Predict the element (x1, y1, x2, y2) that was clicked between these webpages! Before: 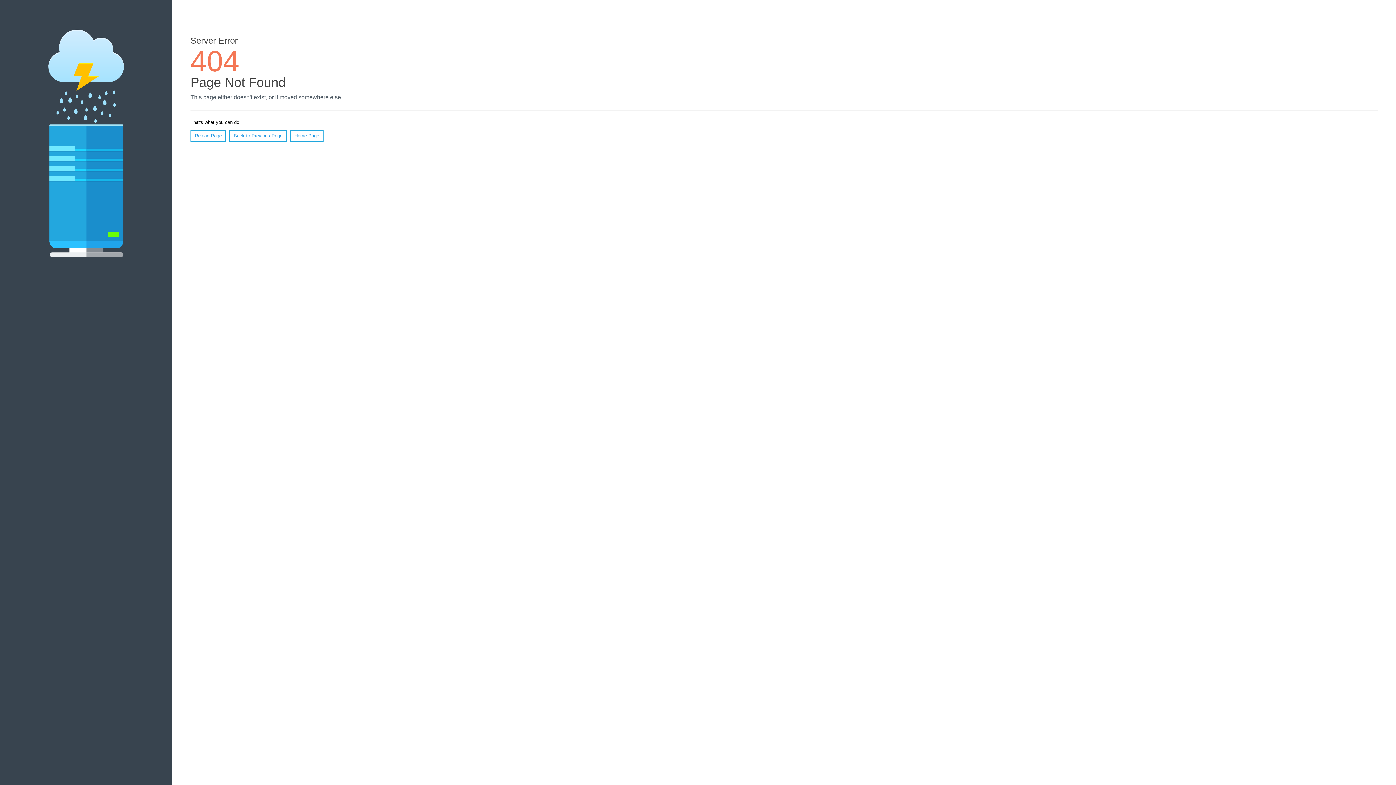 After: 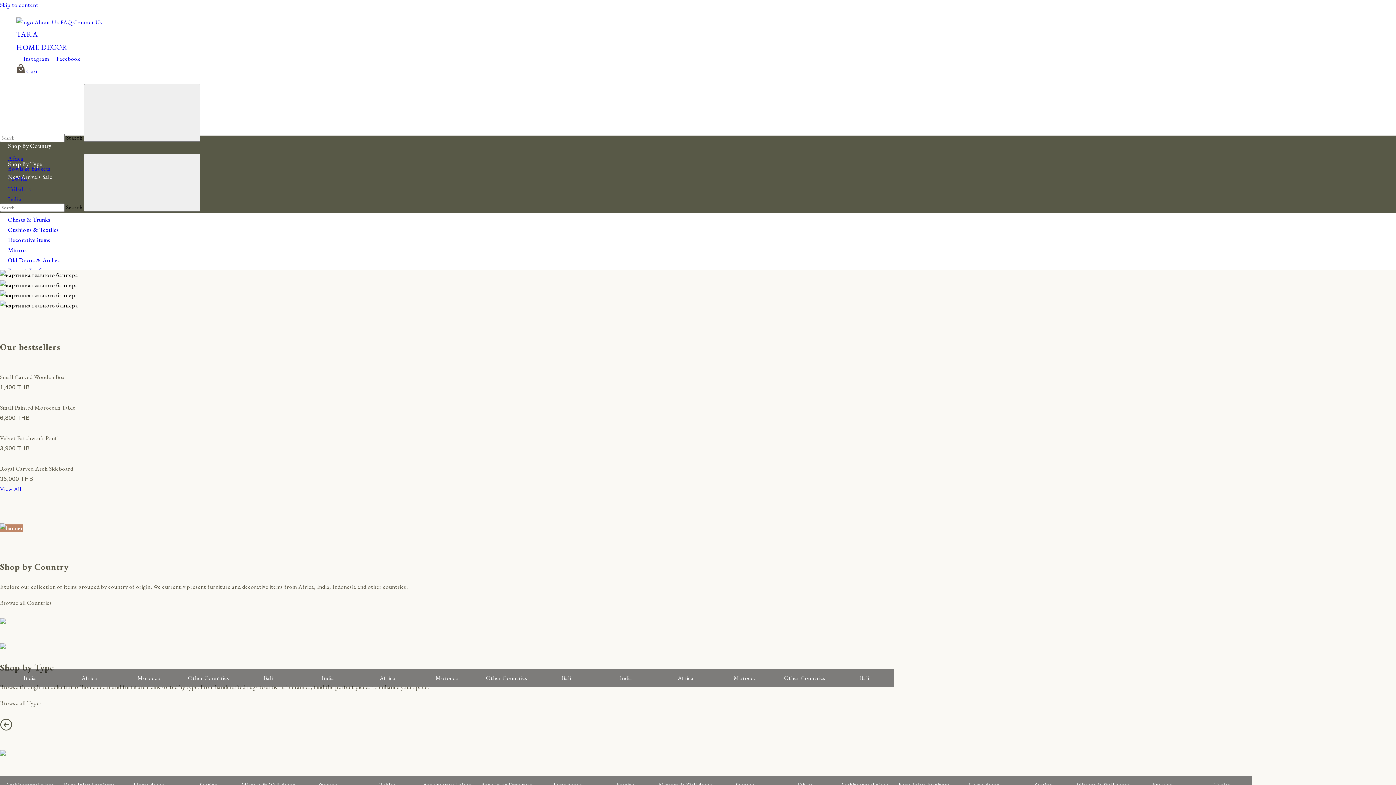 Action: bbox: (290, 130, 323, 141) label: Home Page